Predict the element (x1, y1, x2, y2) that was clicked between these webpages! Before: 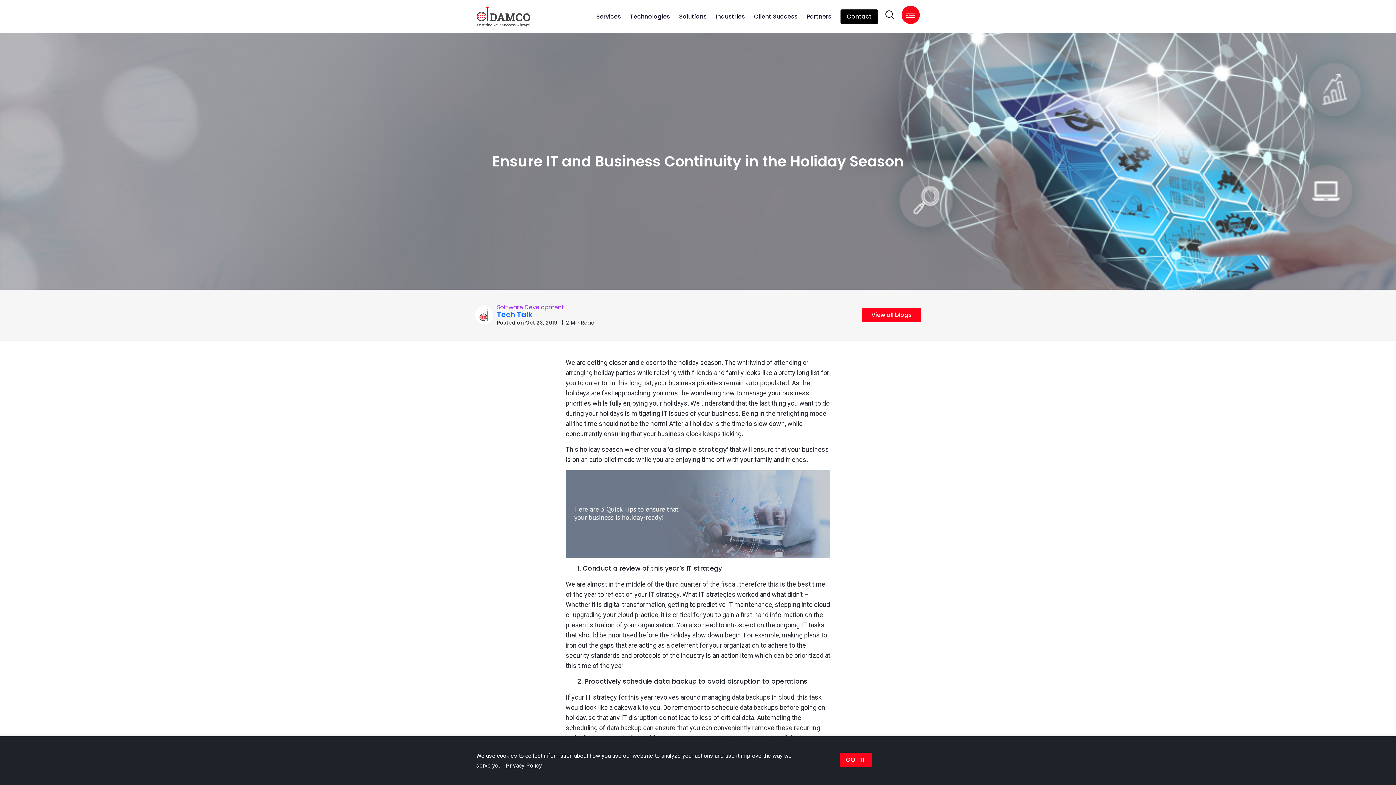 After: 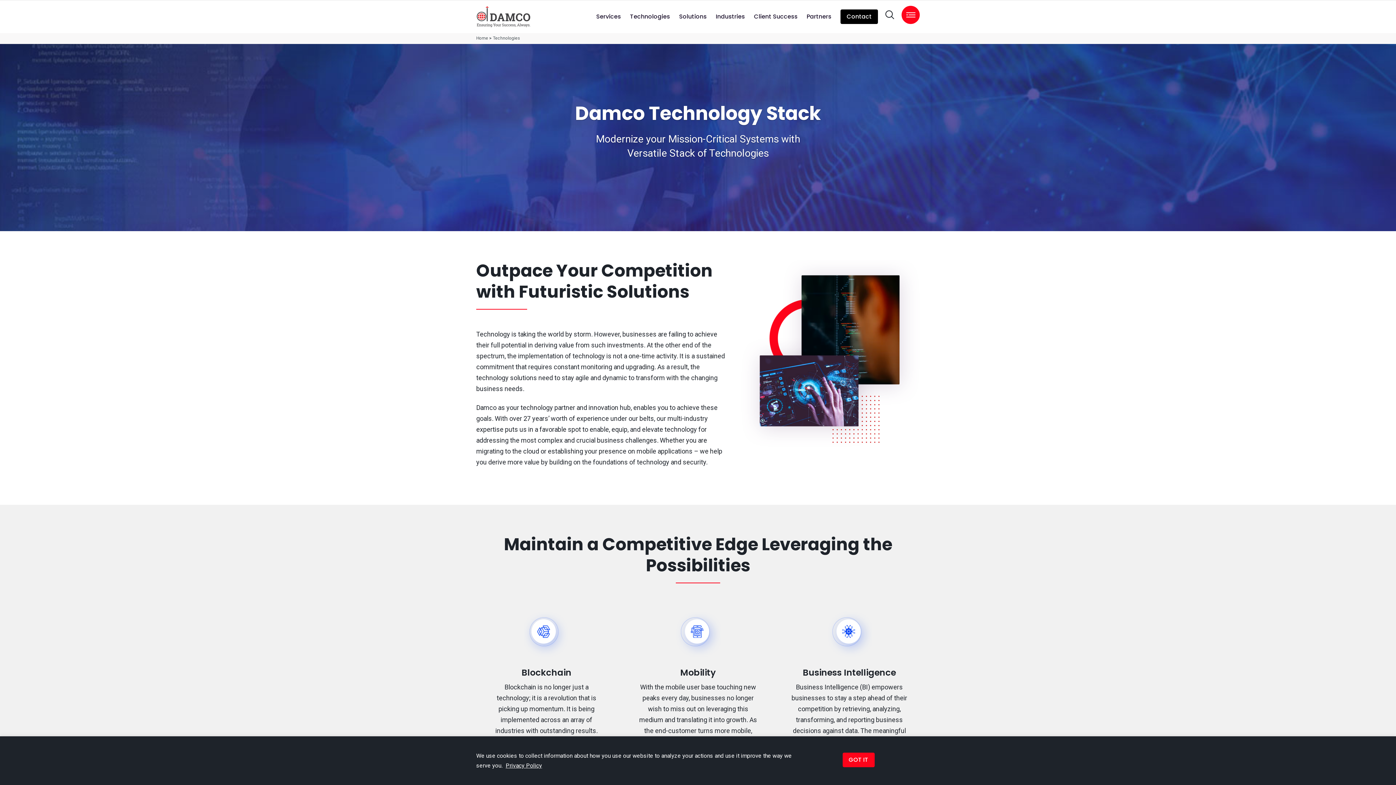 Action: bbox: (630, 9, 670, 24) label: Technologies